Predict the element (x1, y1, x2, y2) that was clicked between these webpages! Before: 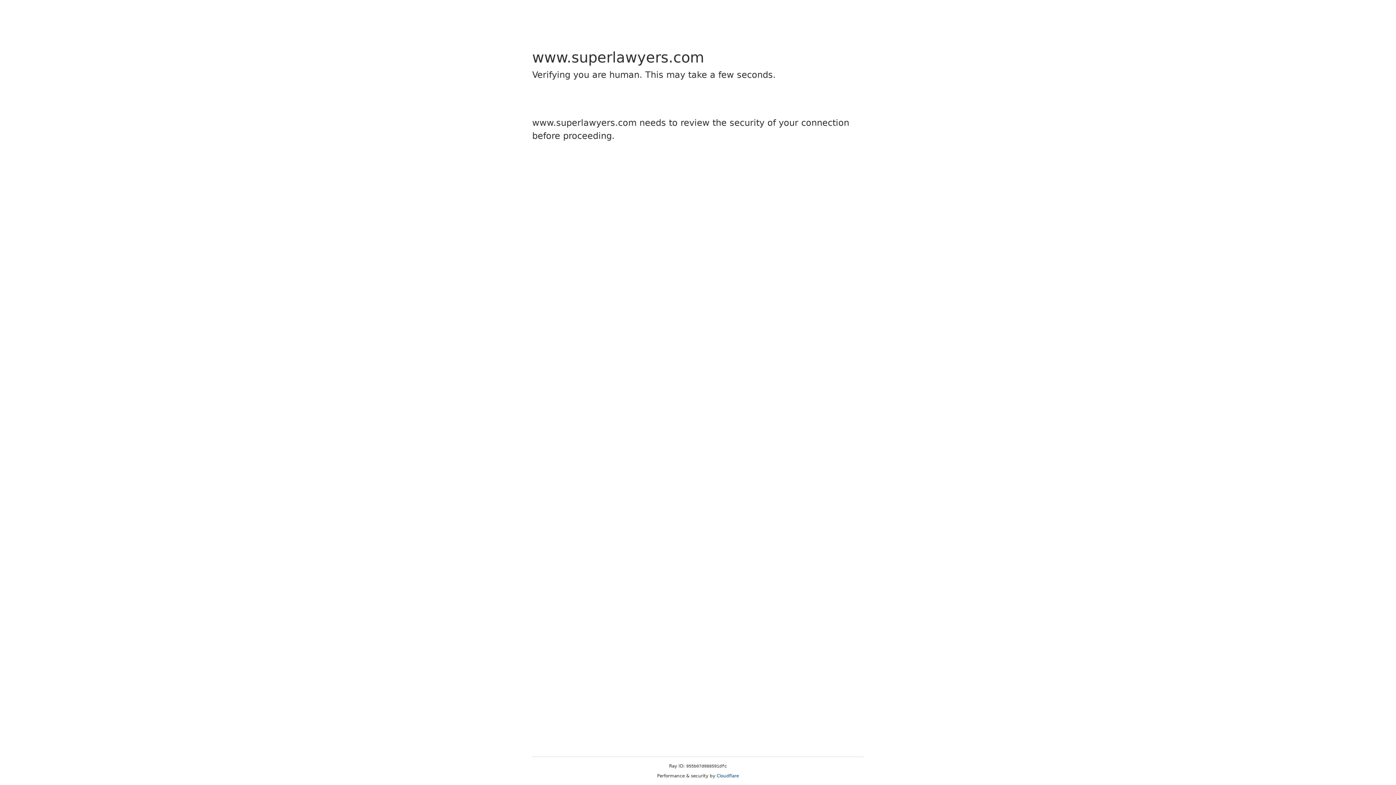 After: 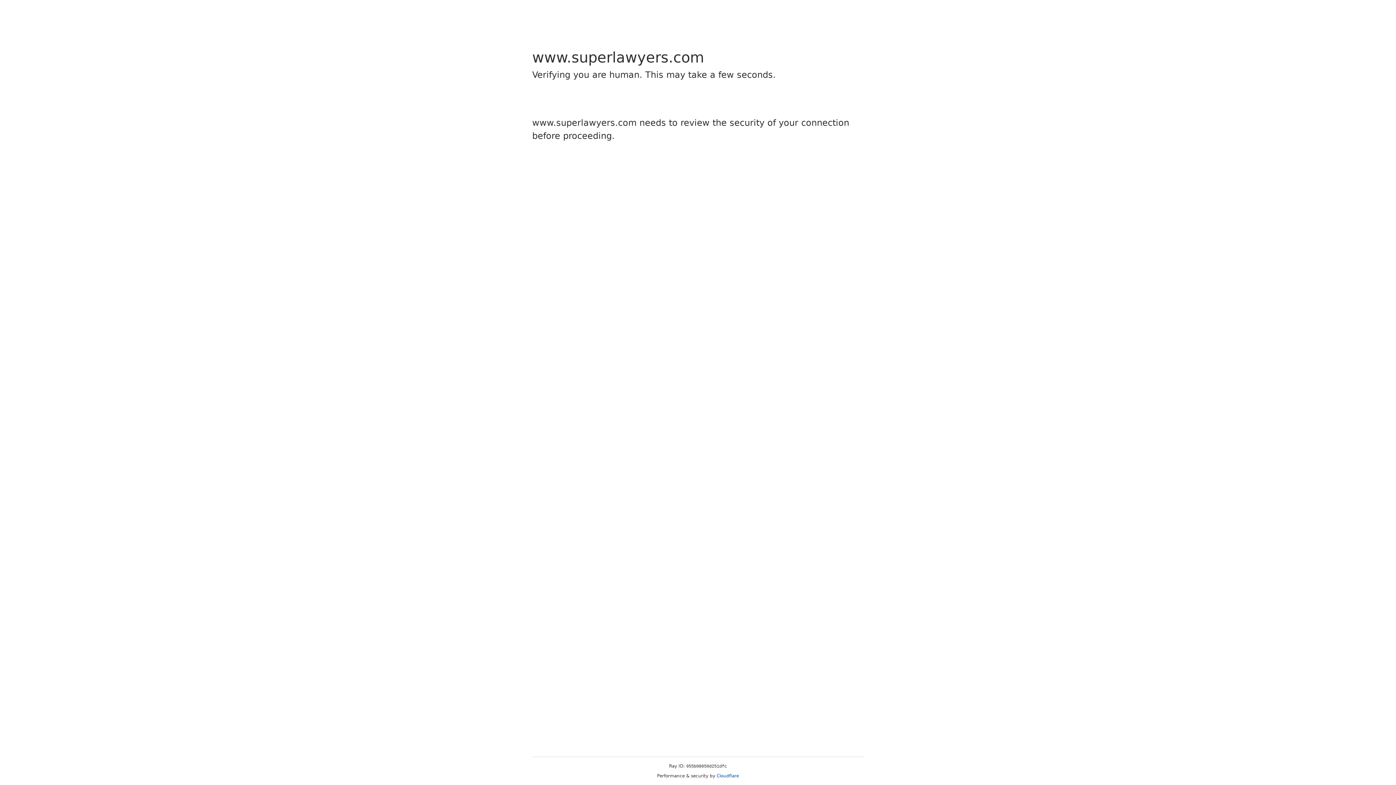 Action: bbox: (716, 773, 739, 778) label: Cloudflare